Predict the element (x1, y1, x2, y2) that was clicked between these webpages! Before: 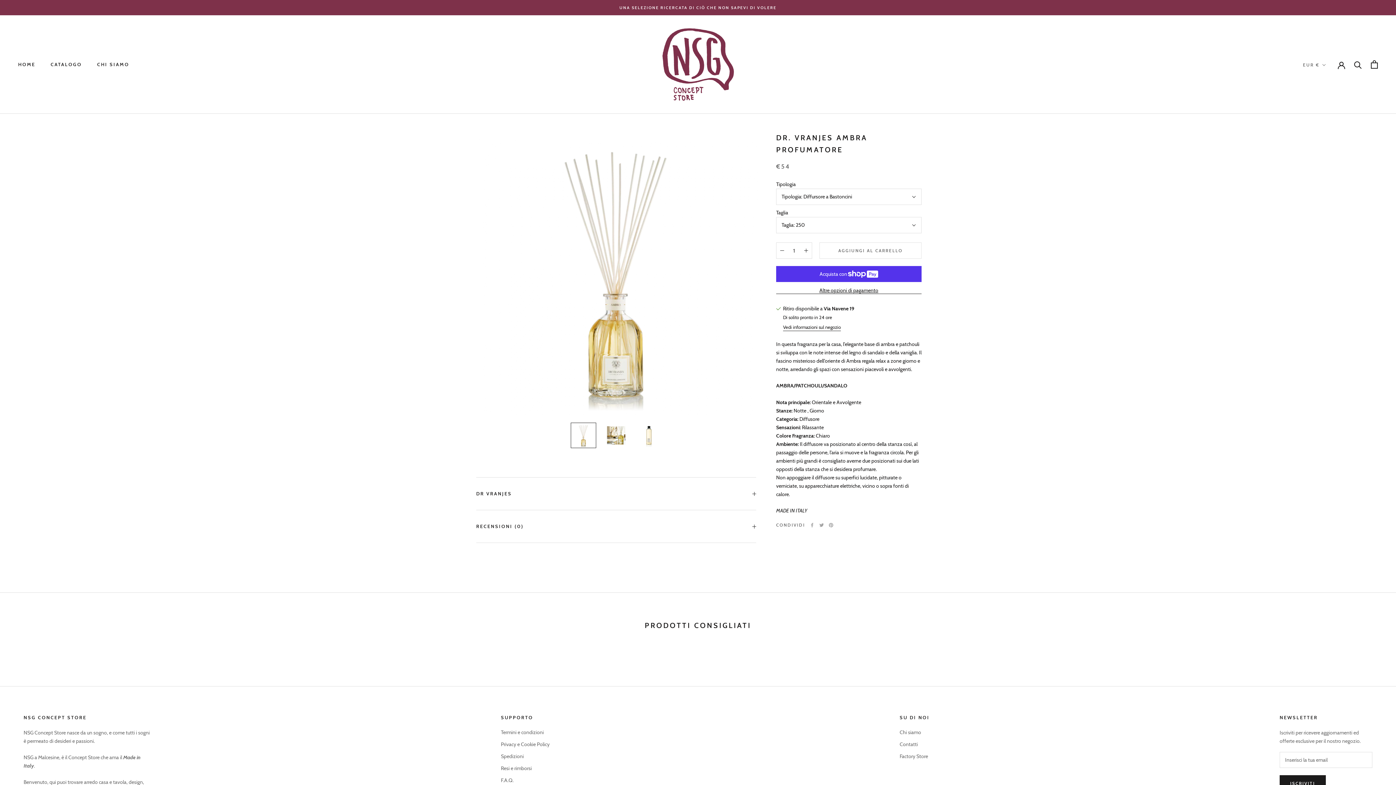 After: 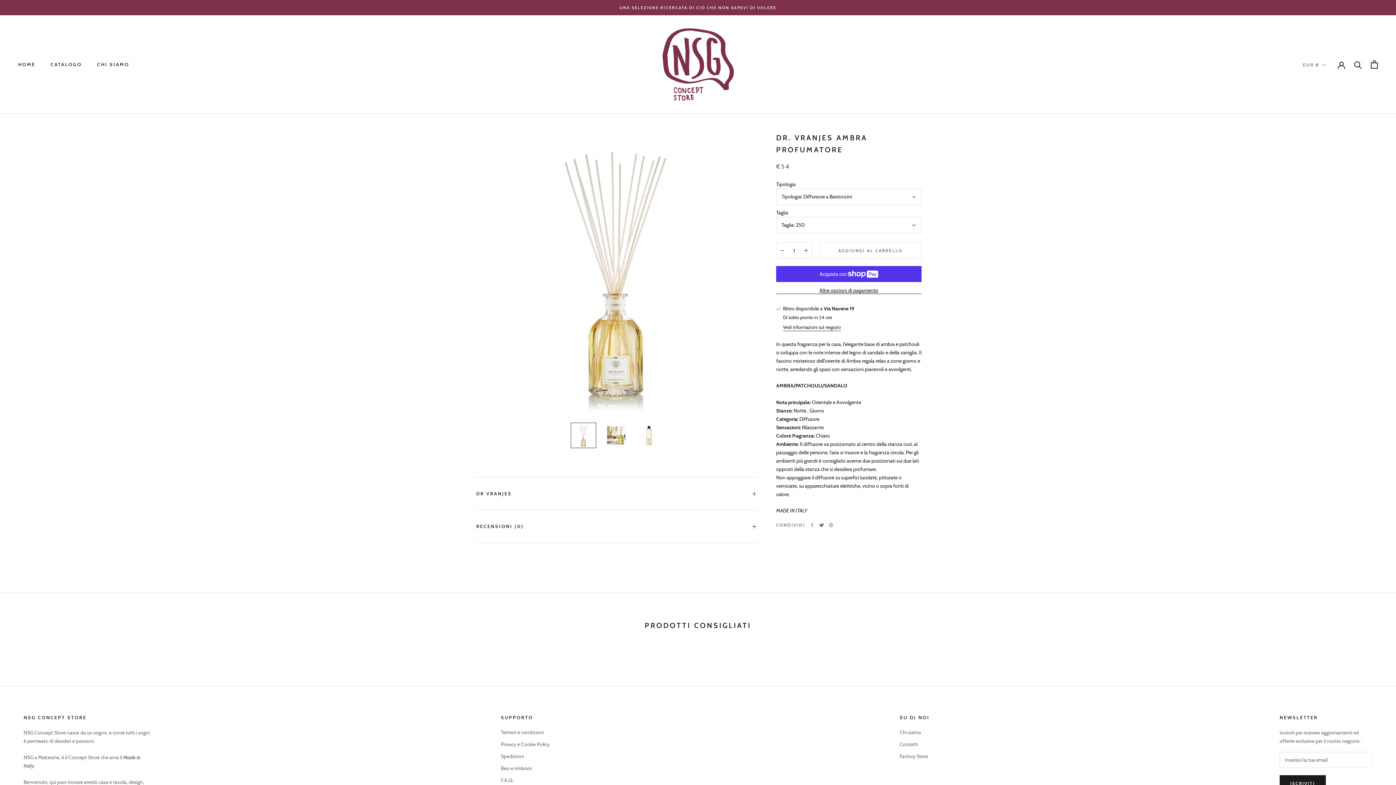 Action: bbox: (819, 523, 823, 527) label: Twitter